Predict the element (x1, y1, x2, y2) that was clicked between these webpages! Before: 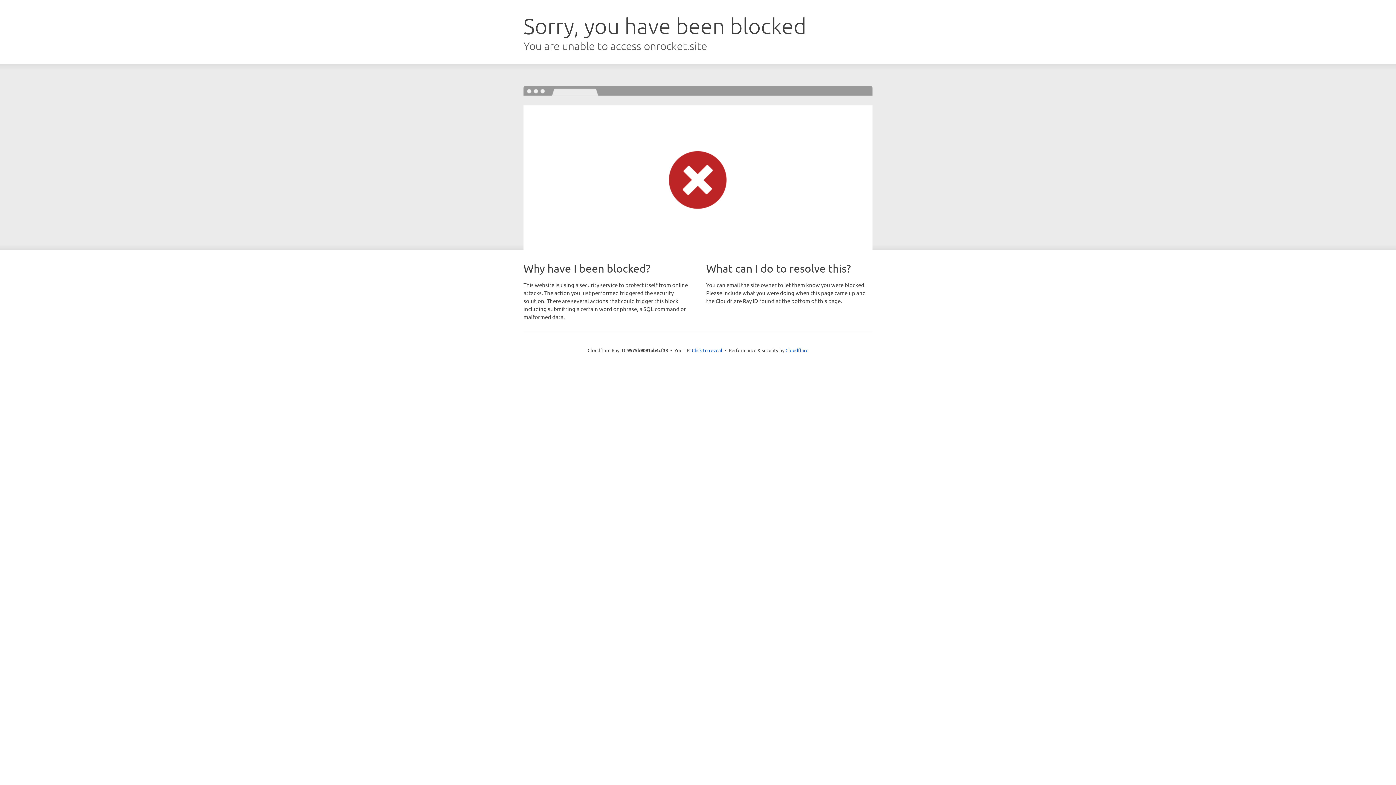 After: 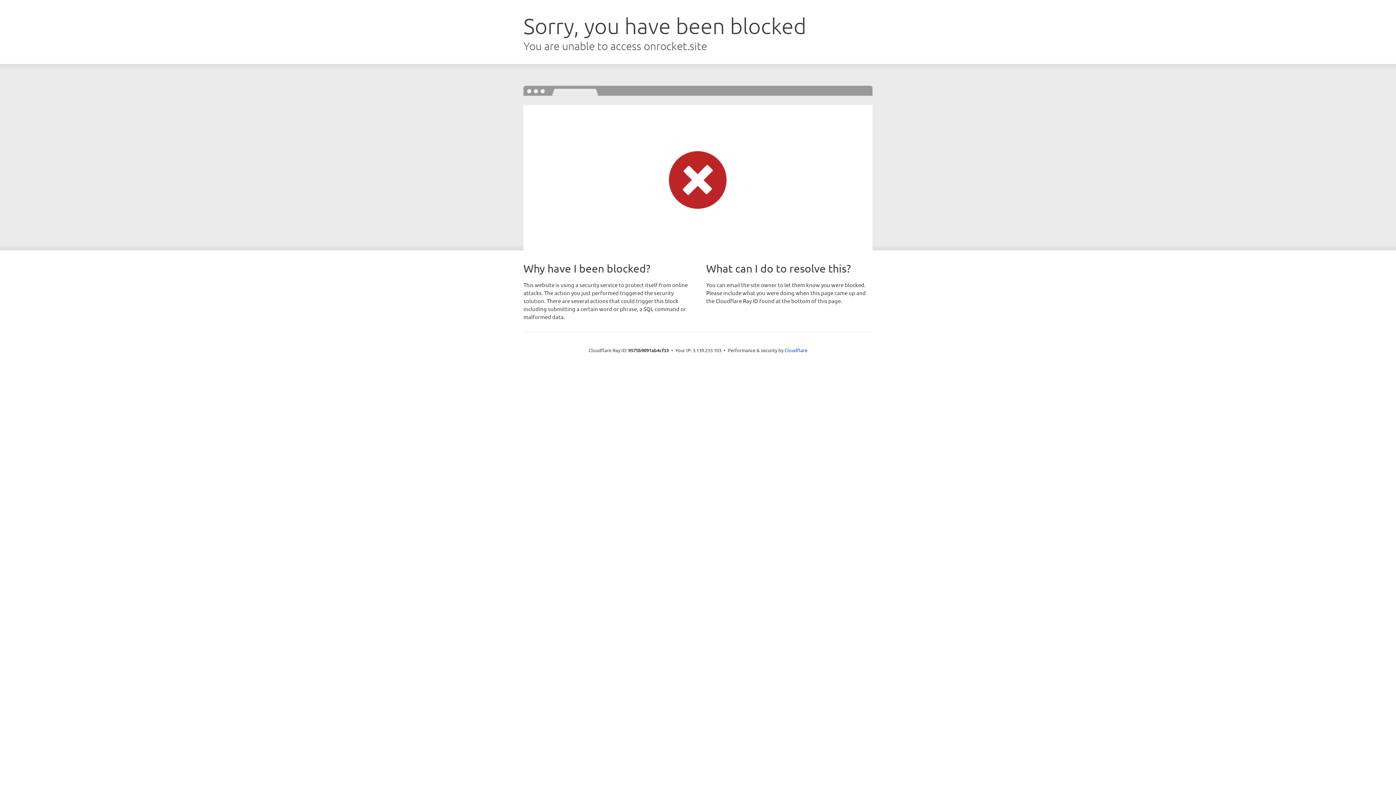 Action: bbox: (692, 346, 722, 353) label: Click to reveal